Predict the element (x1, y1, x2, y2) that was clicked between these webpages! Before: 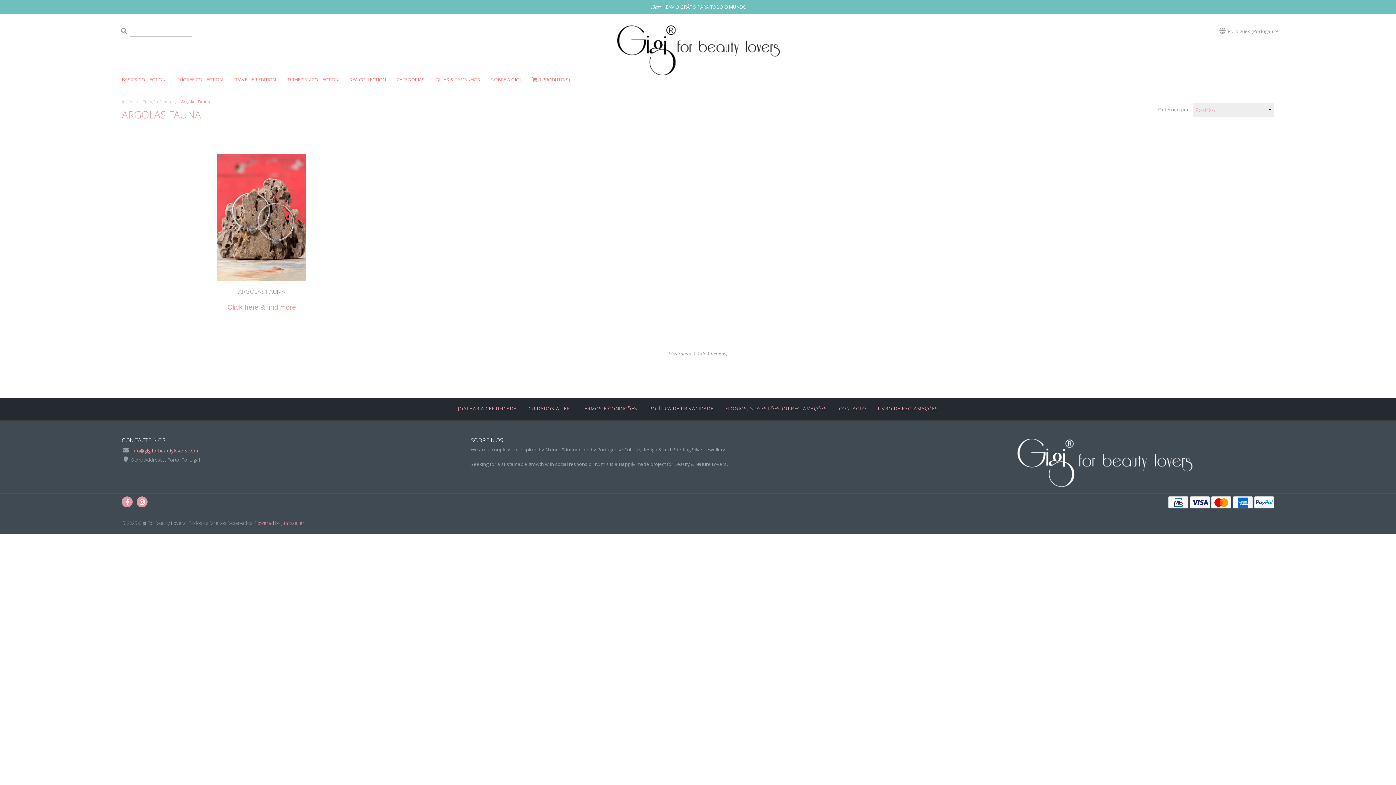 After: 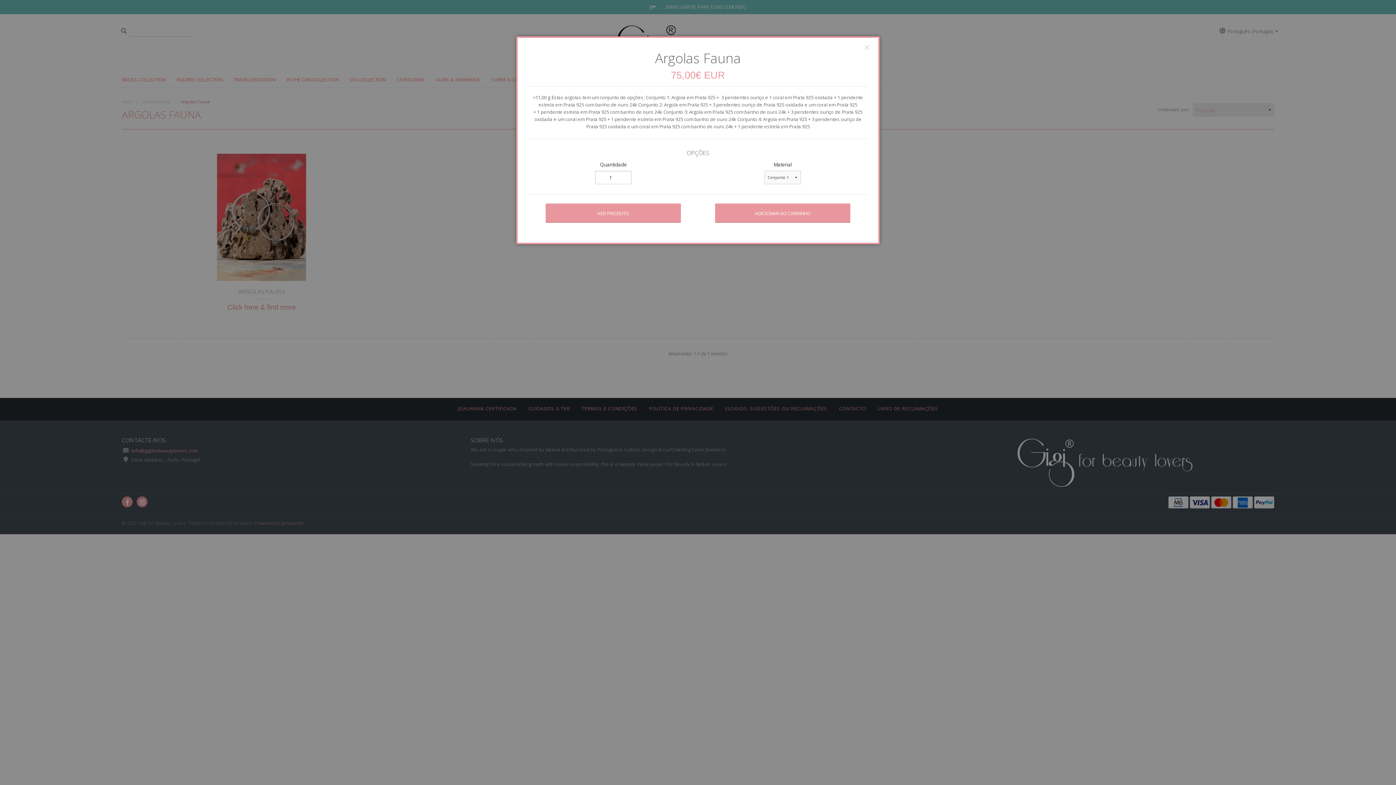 Action: bbox: (267, 260, 287, 281)